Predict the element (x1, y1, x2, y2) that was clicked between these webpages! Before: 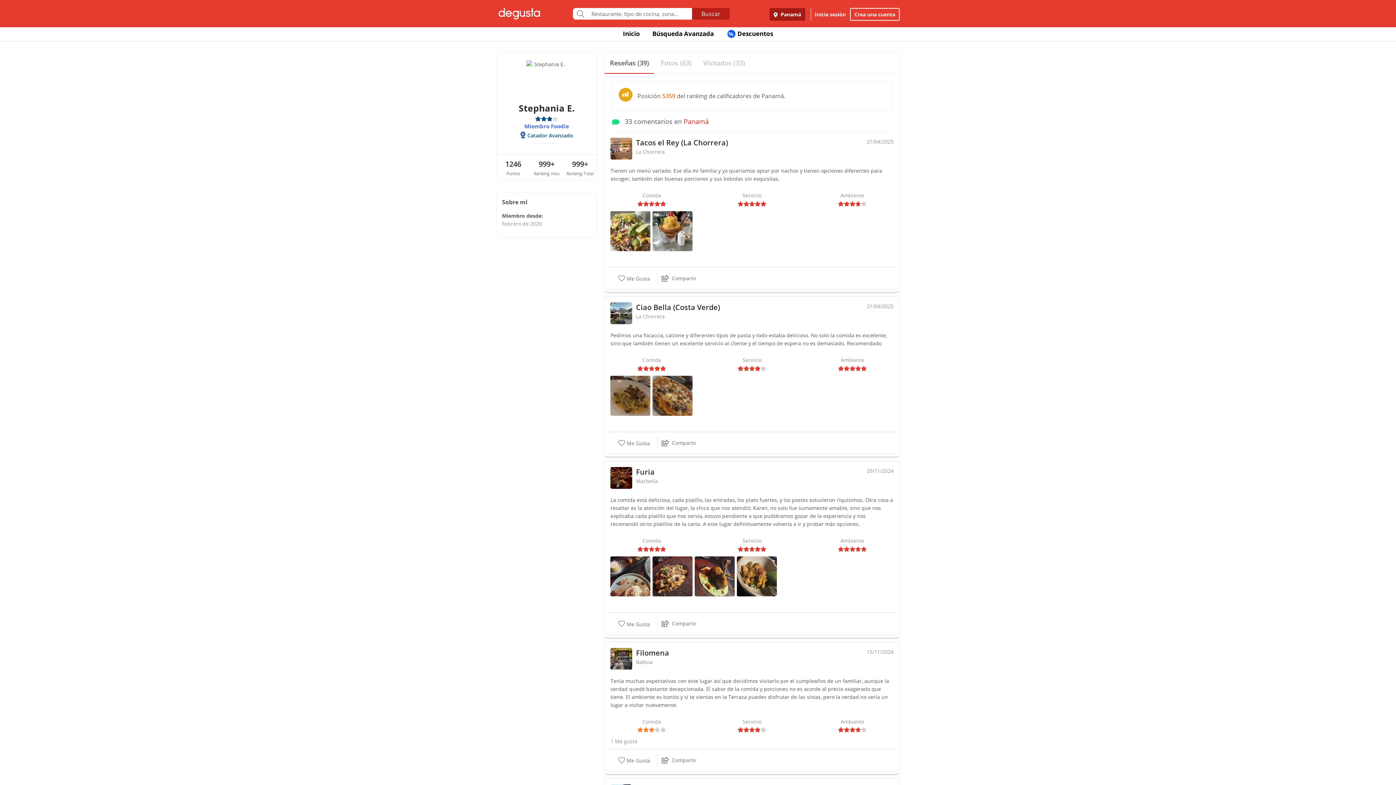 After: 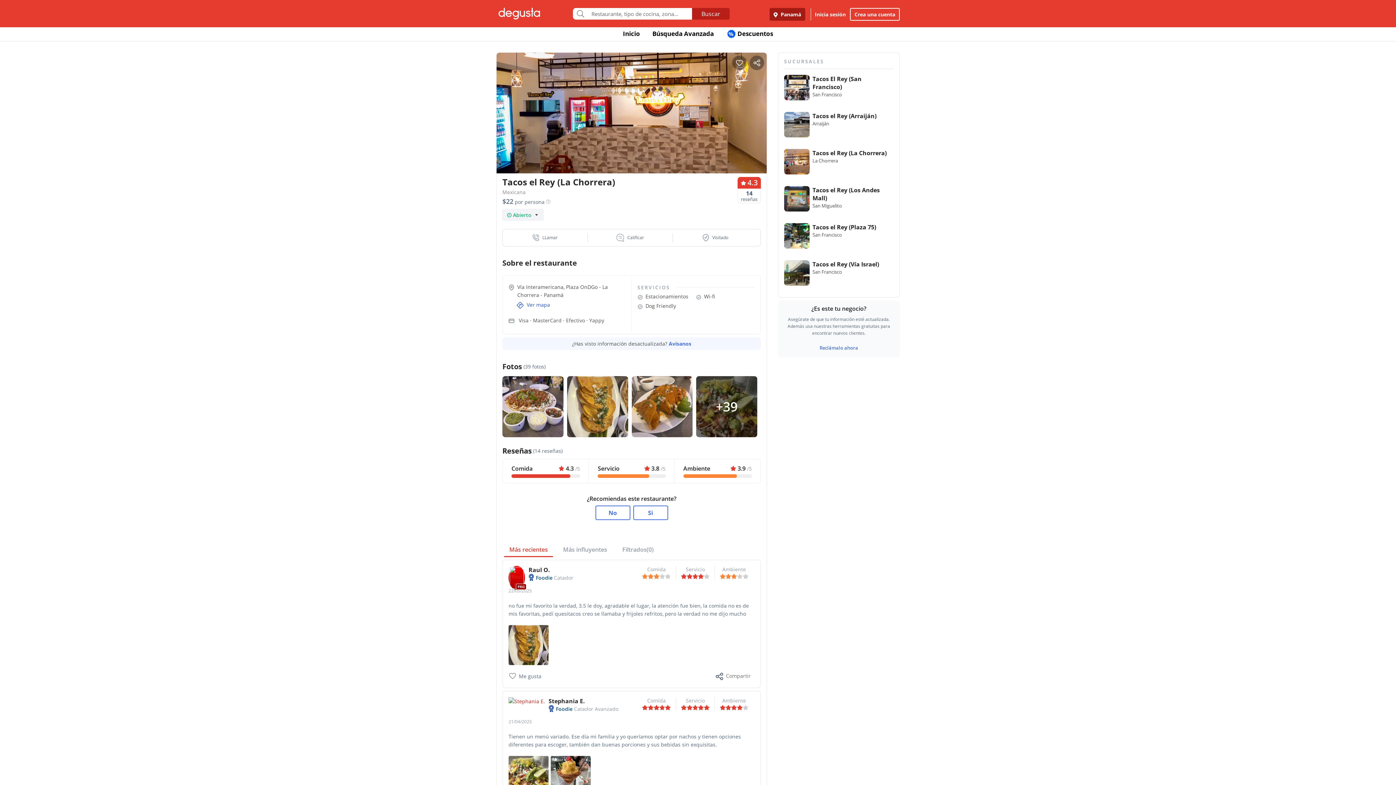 Action: bbox: (636, 137, 728, 148) label: Tacos el Rey (La Chorrera)